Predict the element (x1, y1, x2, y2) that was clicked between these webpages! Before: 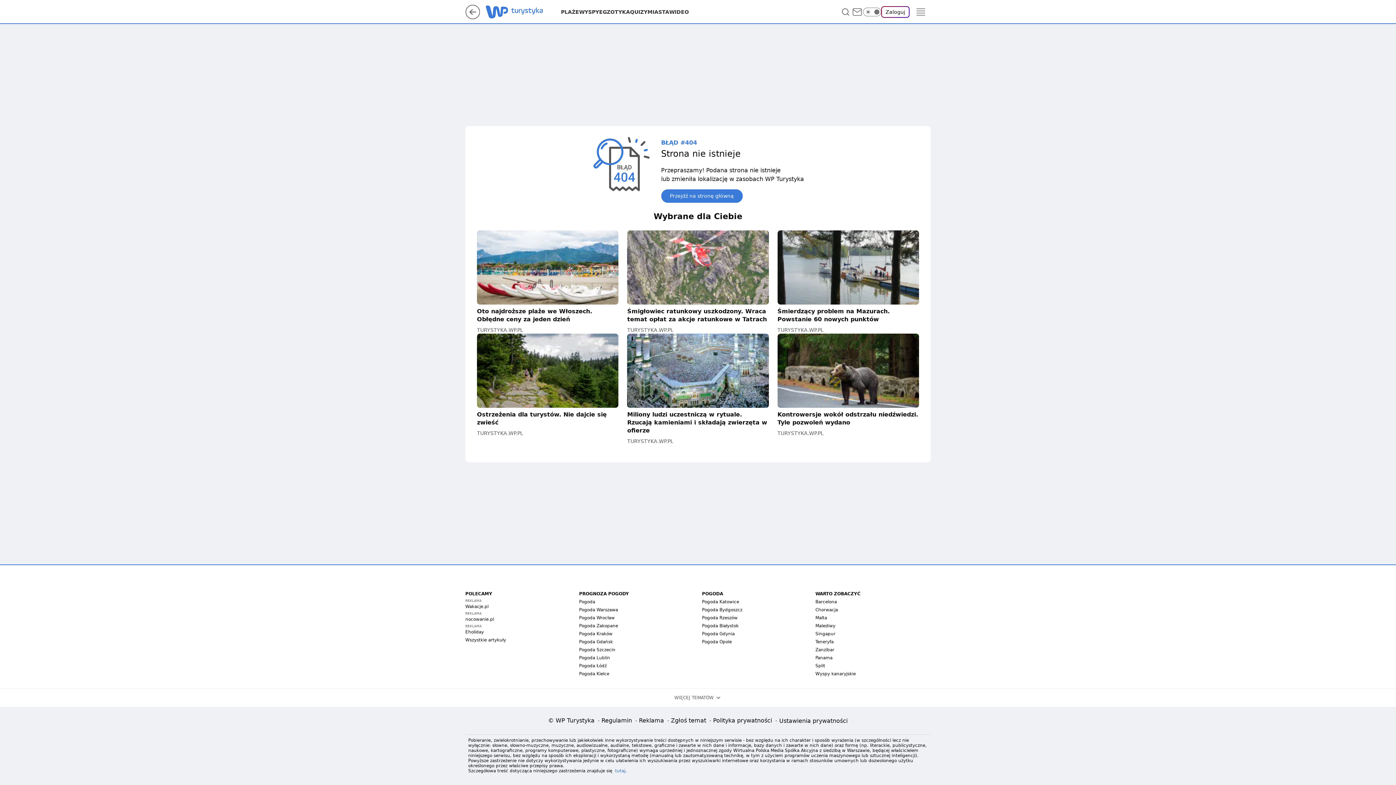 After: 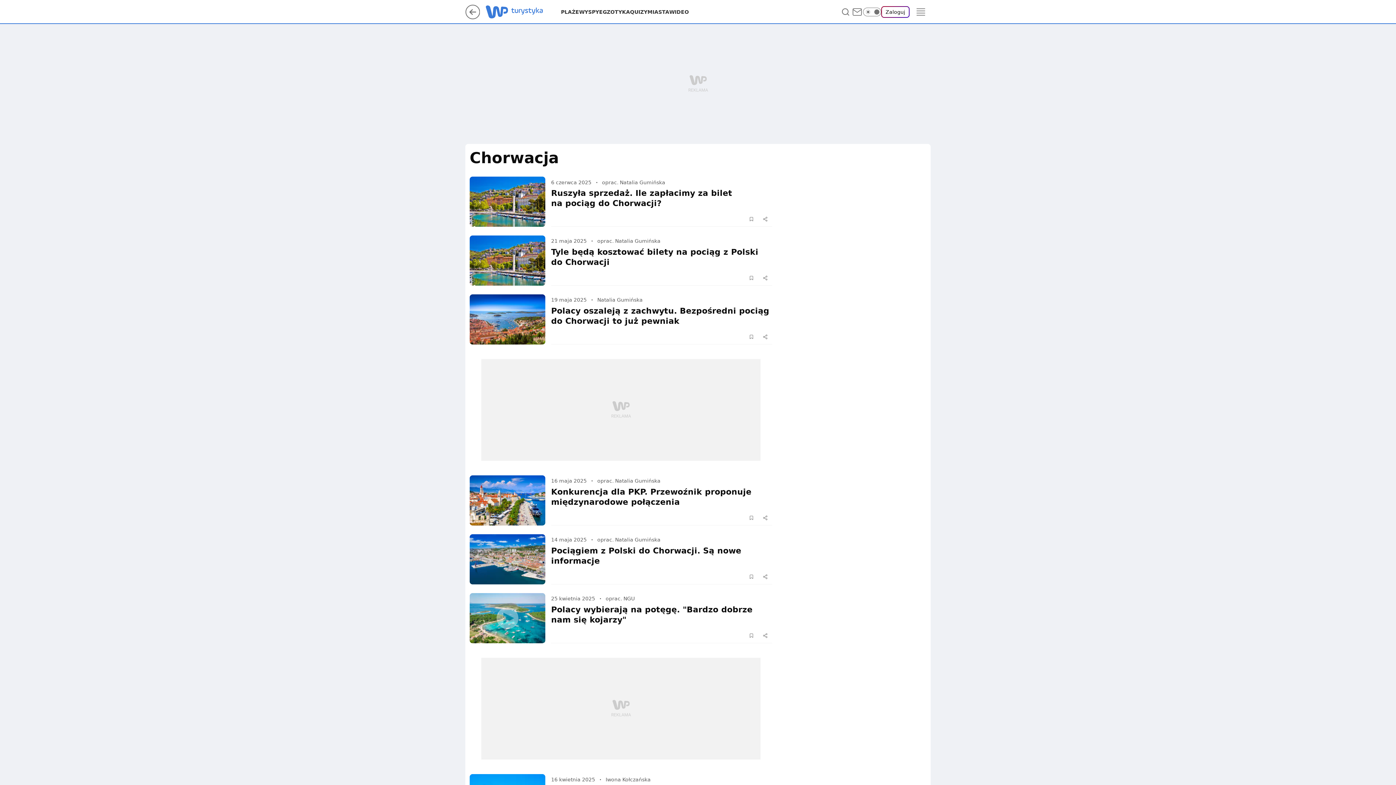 Action: label: Chorwacja bbox: (815, 607, 838, 612)